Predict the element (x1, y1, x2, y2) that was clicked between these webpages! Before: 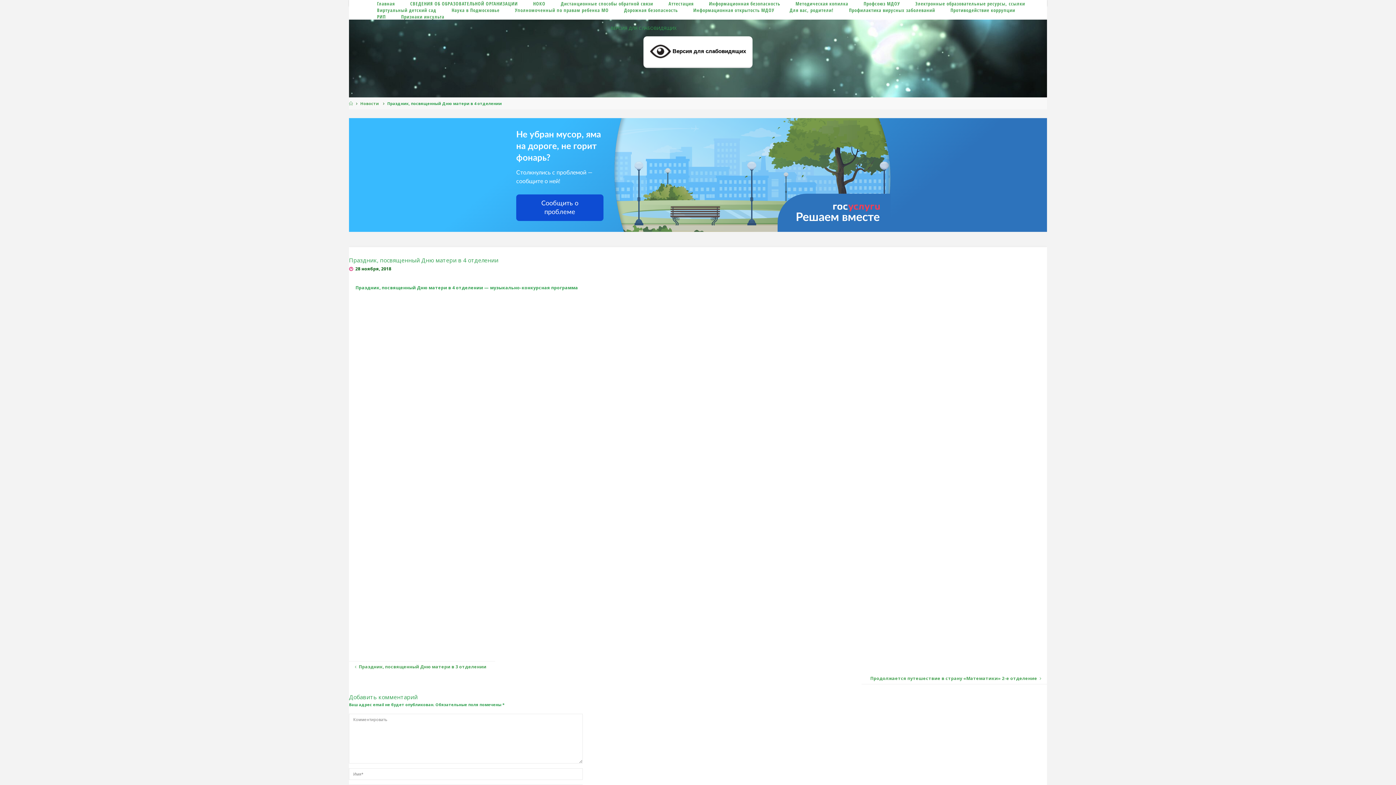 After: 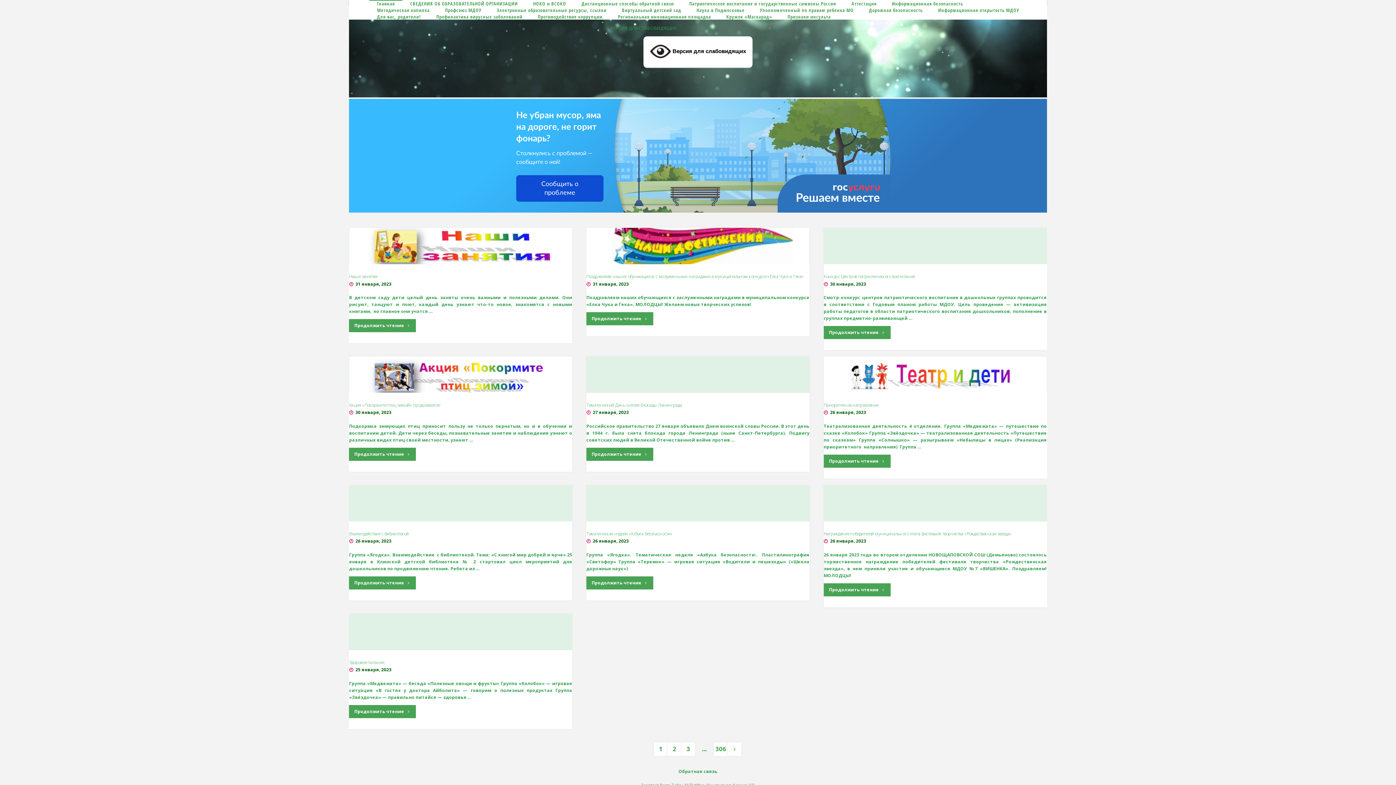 Action: bbox: (433, 389, 488, 395)